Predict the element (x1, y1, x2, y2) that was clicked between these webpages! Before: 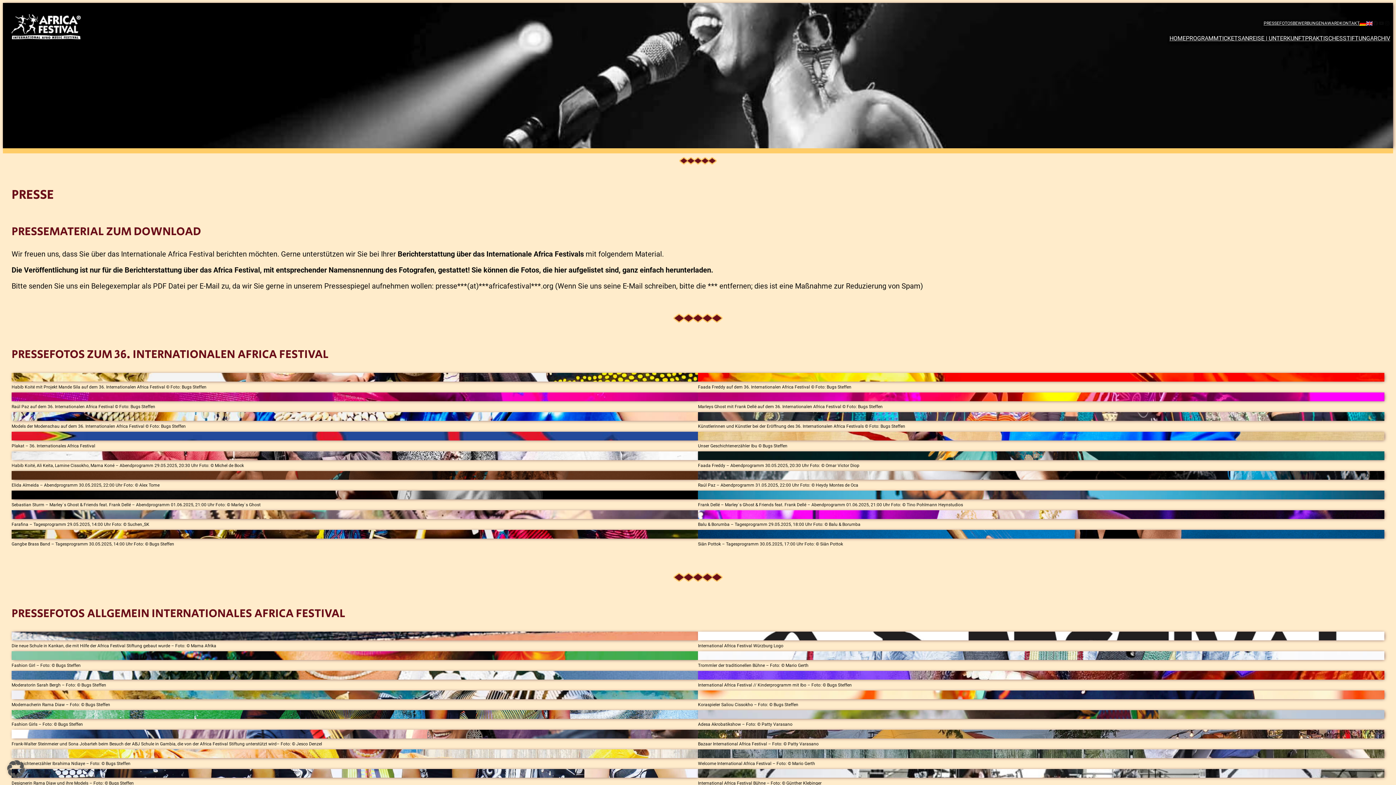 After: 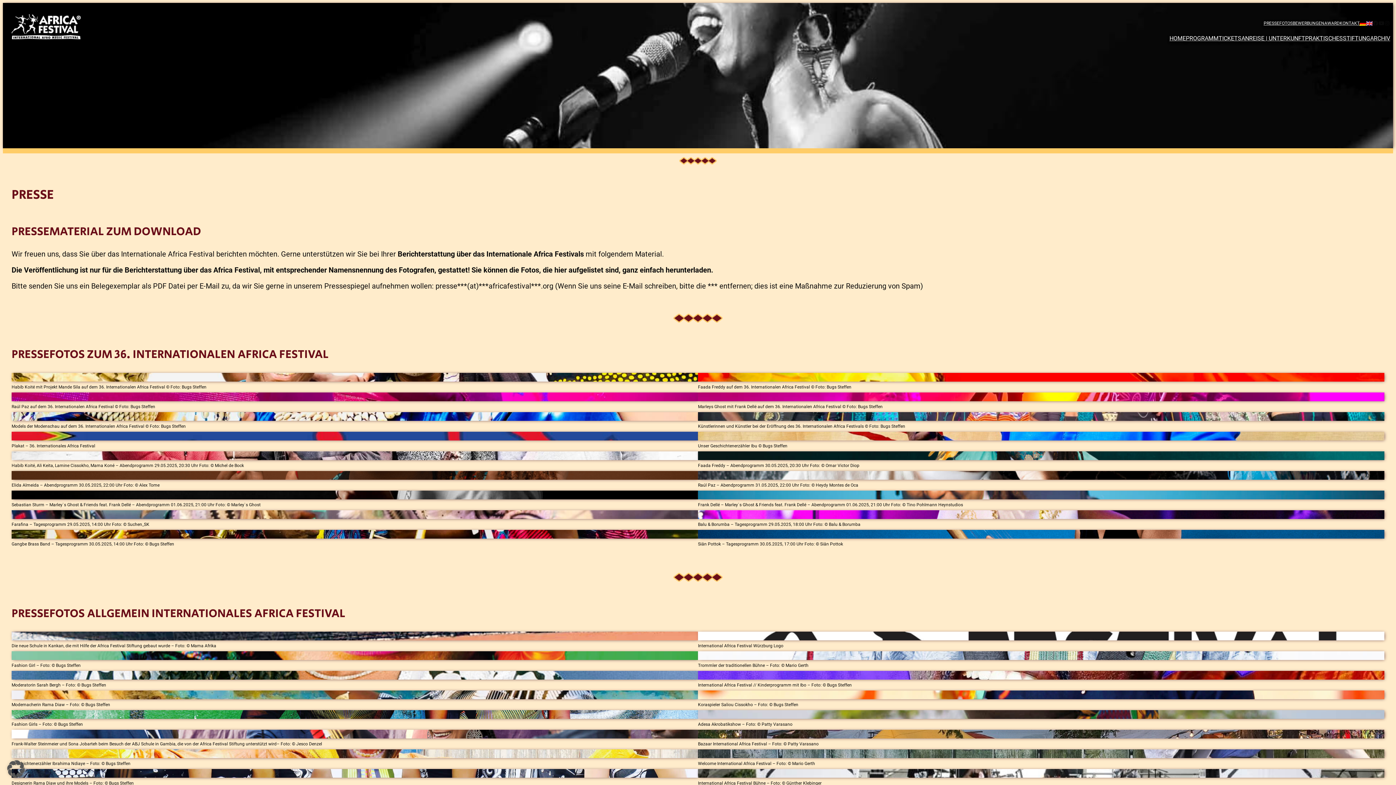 Action: bbox: (1378, 20, 1384, 26) label: Africafestival Youtube